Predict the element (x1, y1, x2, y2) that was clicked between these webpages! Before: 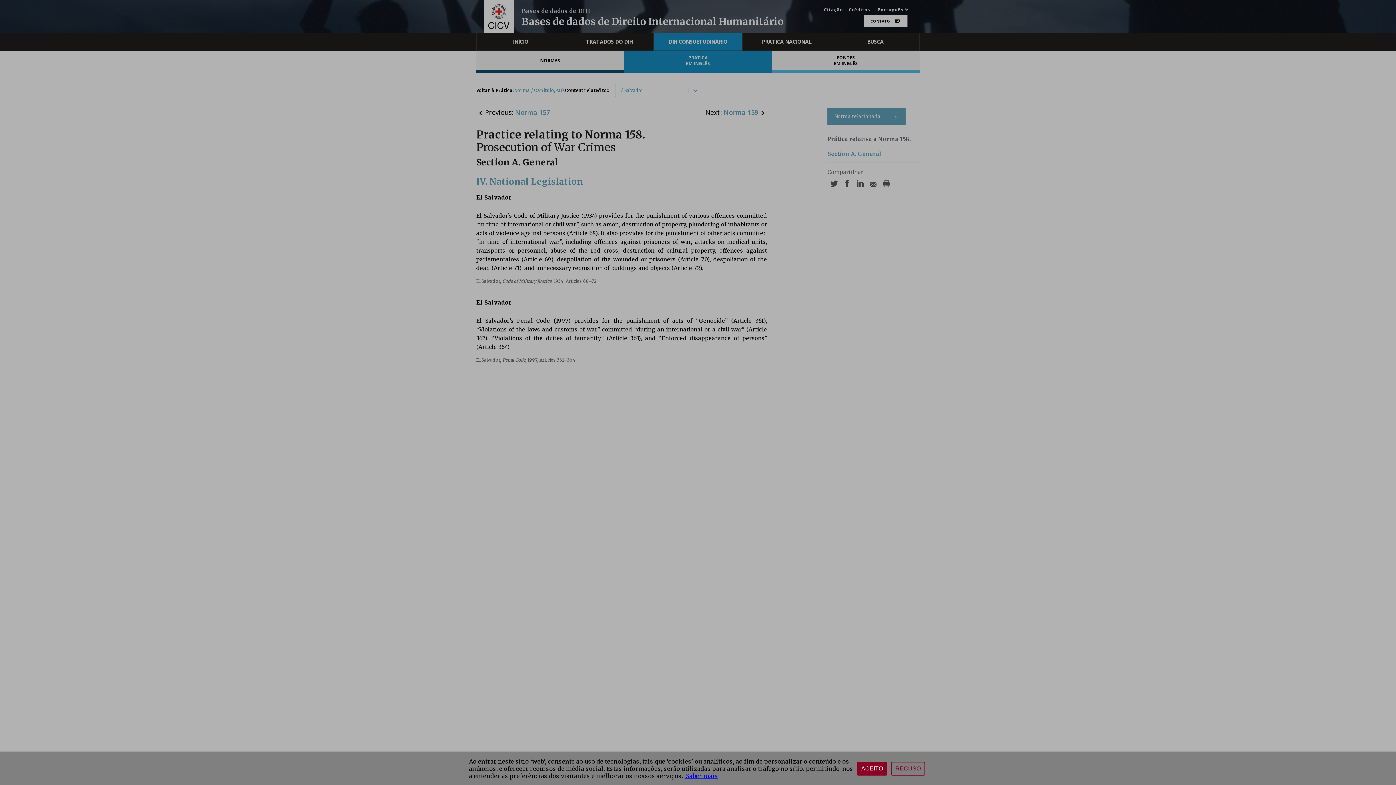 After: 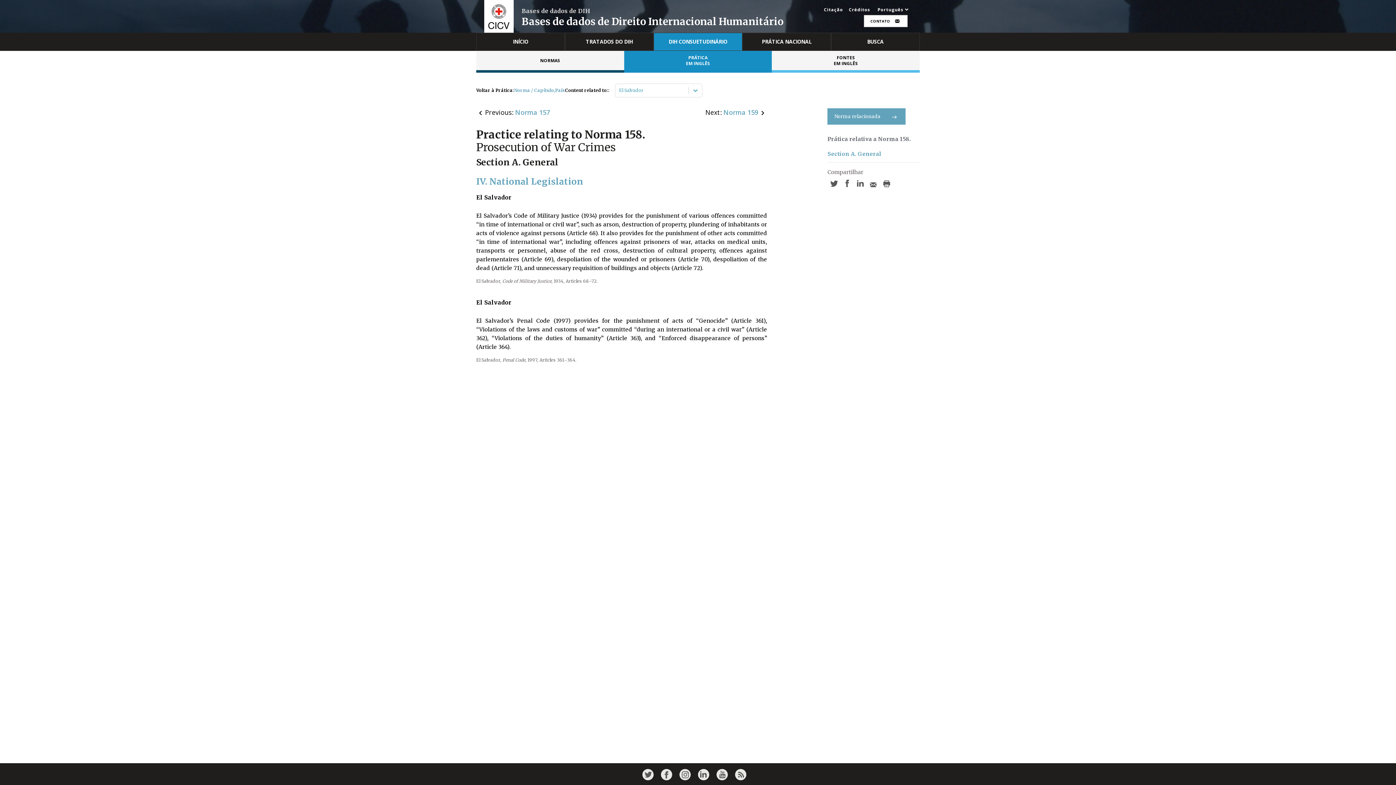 Action: label: ACEITO bbox: (857, 762, 887, 776)